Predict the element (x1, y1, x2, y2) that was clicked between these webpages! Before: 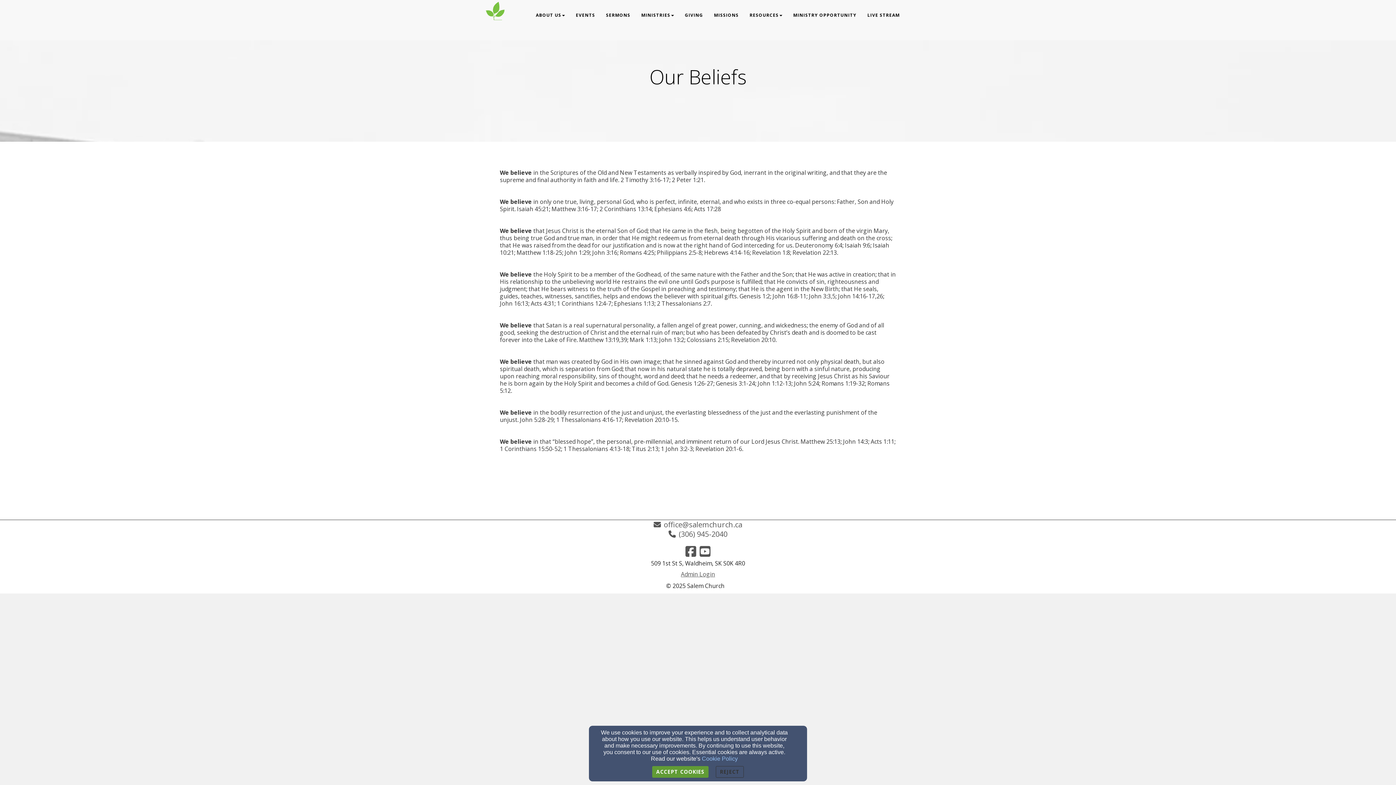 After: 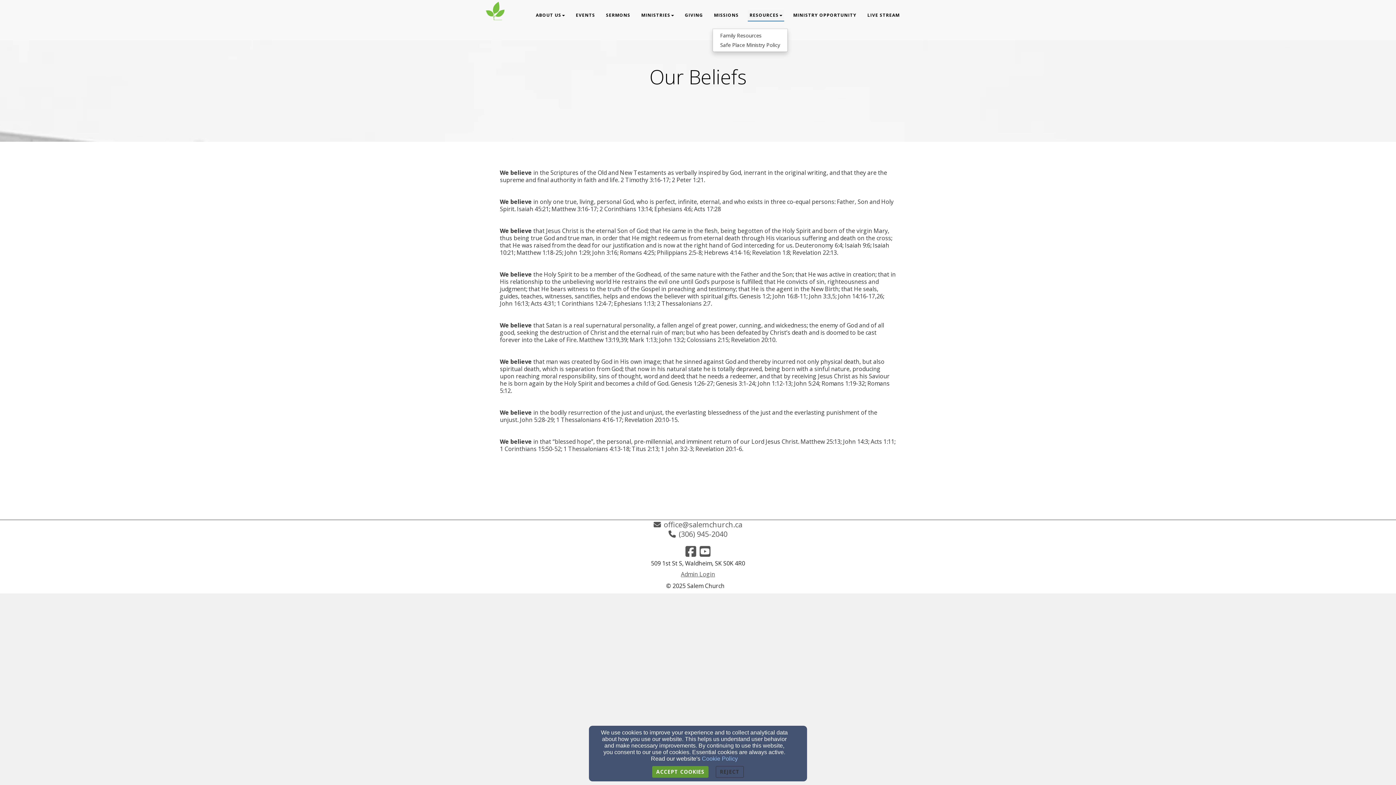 Action: bbox: (748, 9, 784, 21) label: Resources